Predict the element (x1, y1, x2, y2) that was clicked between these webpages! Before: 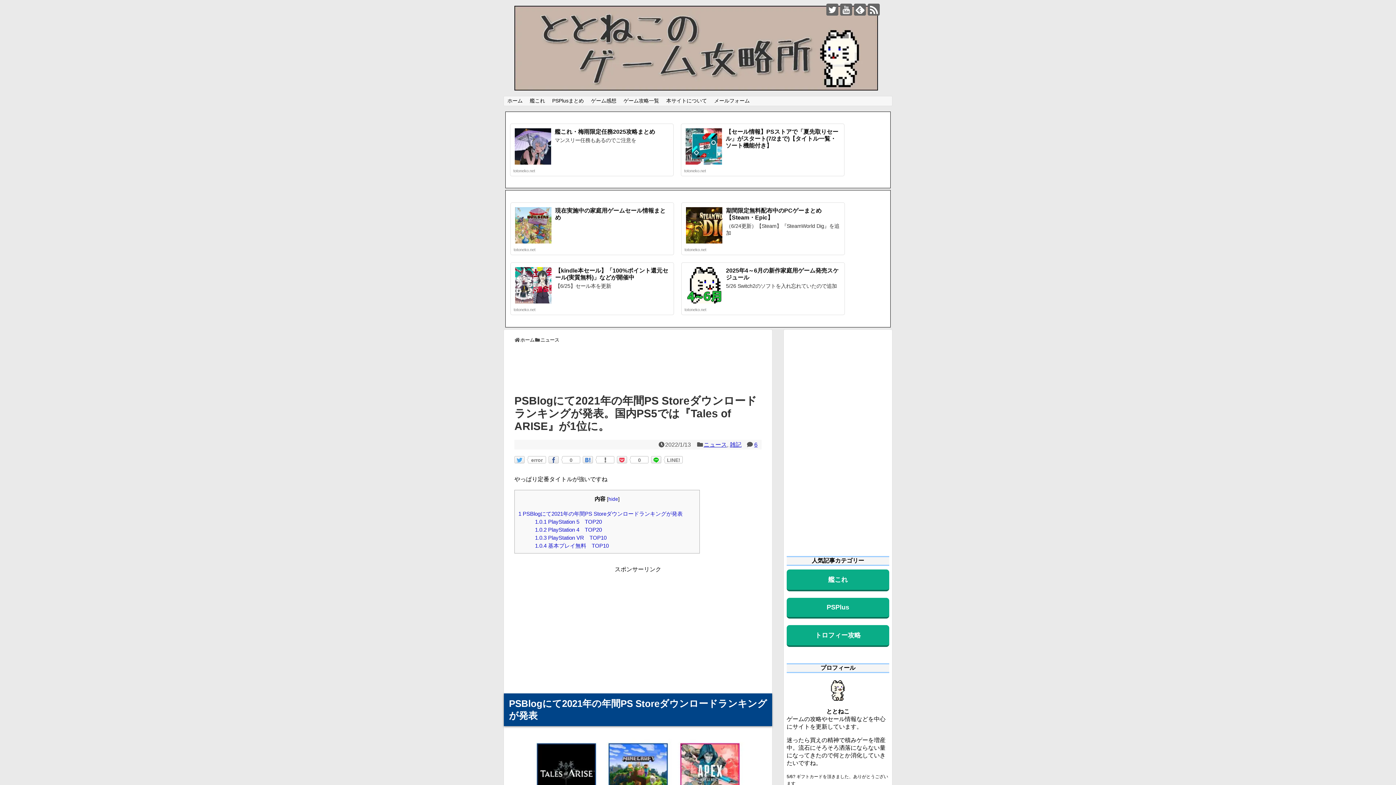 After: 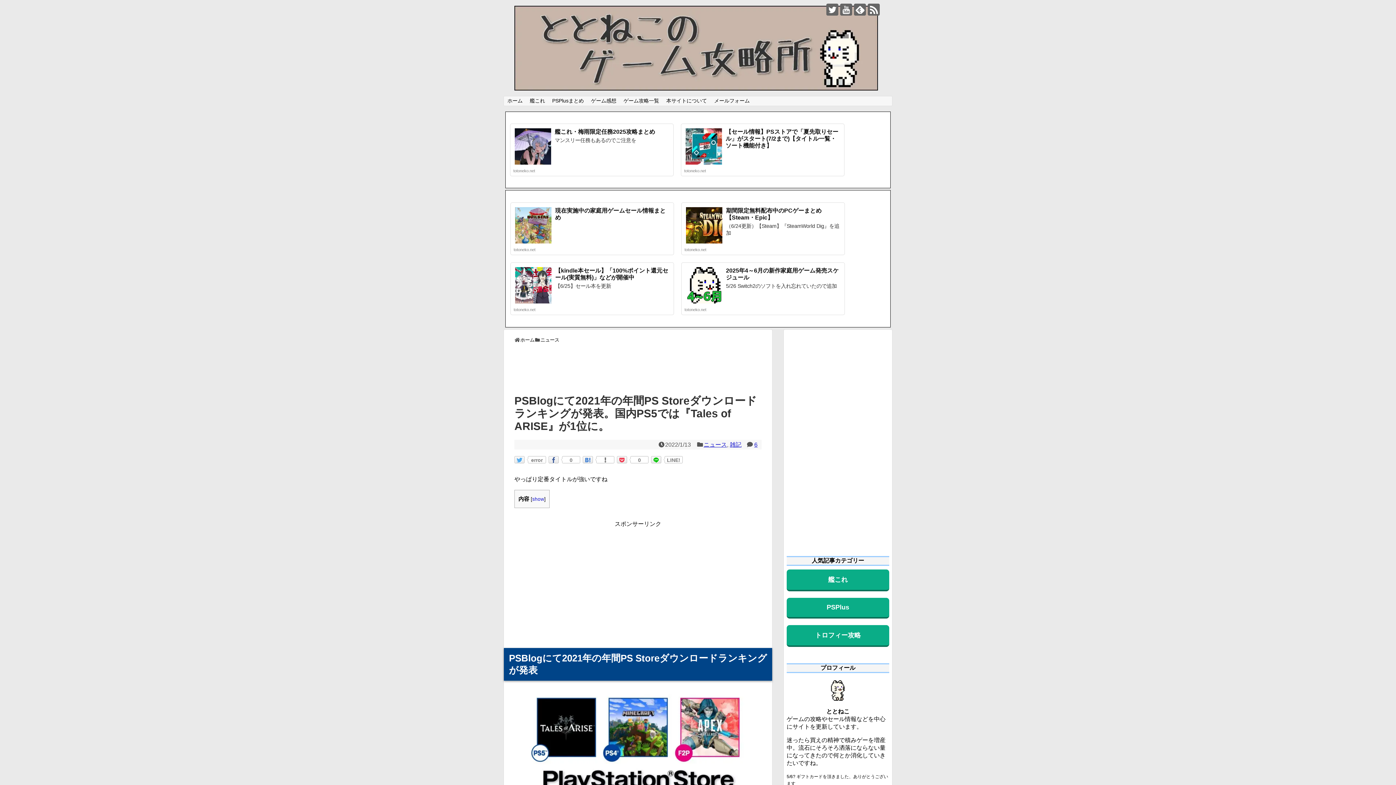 Action: bbox: (608, 496, 618, 502) label: hide